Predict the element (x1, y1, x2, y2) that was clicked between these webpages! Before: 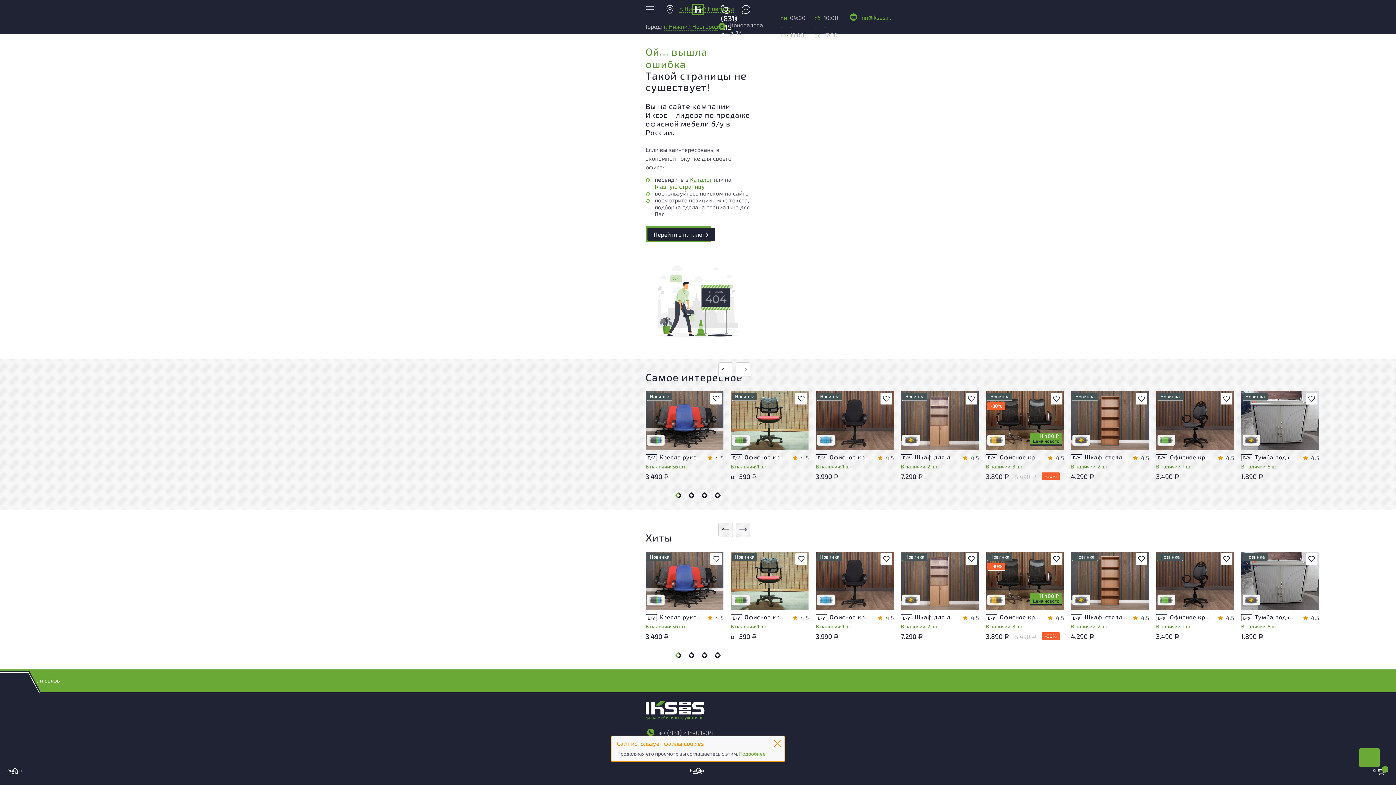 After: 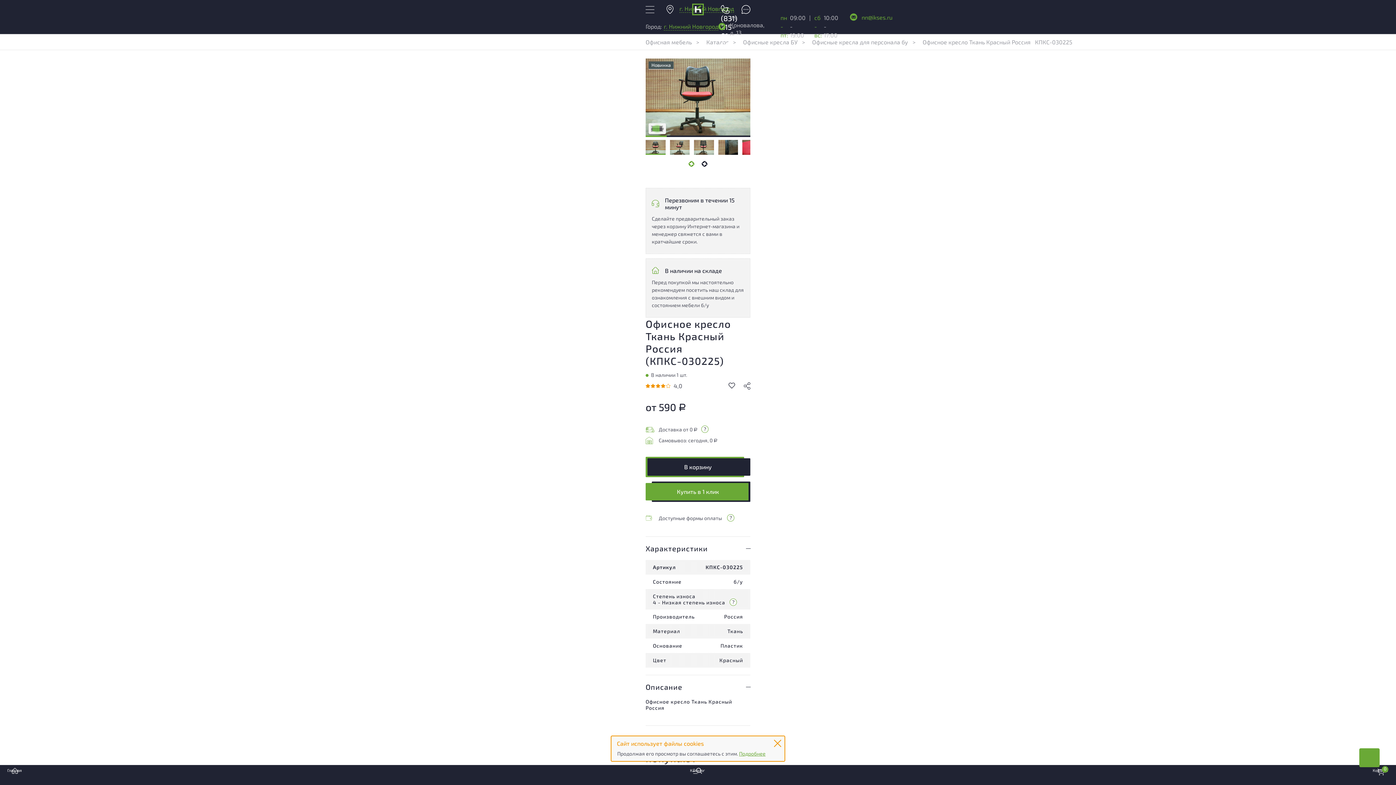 Action: bbox: (762, 551, 777, 609)